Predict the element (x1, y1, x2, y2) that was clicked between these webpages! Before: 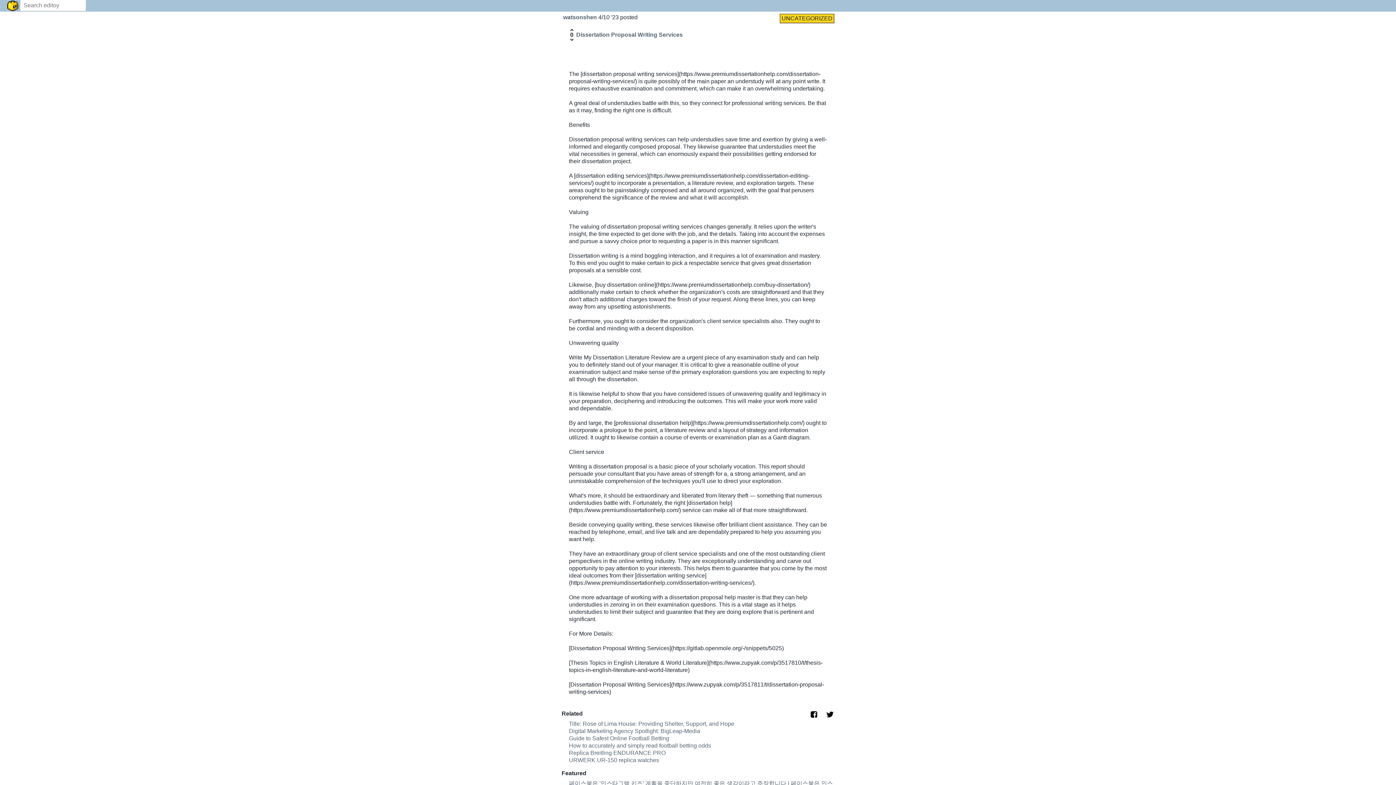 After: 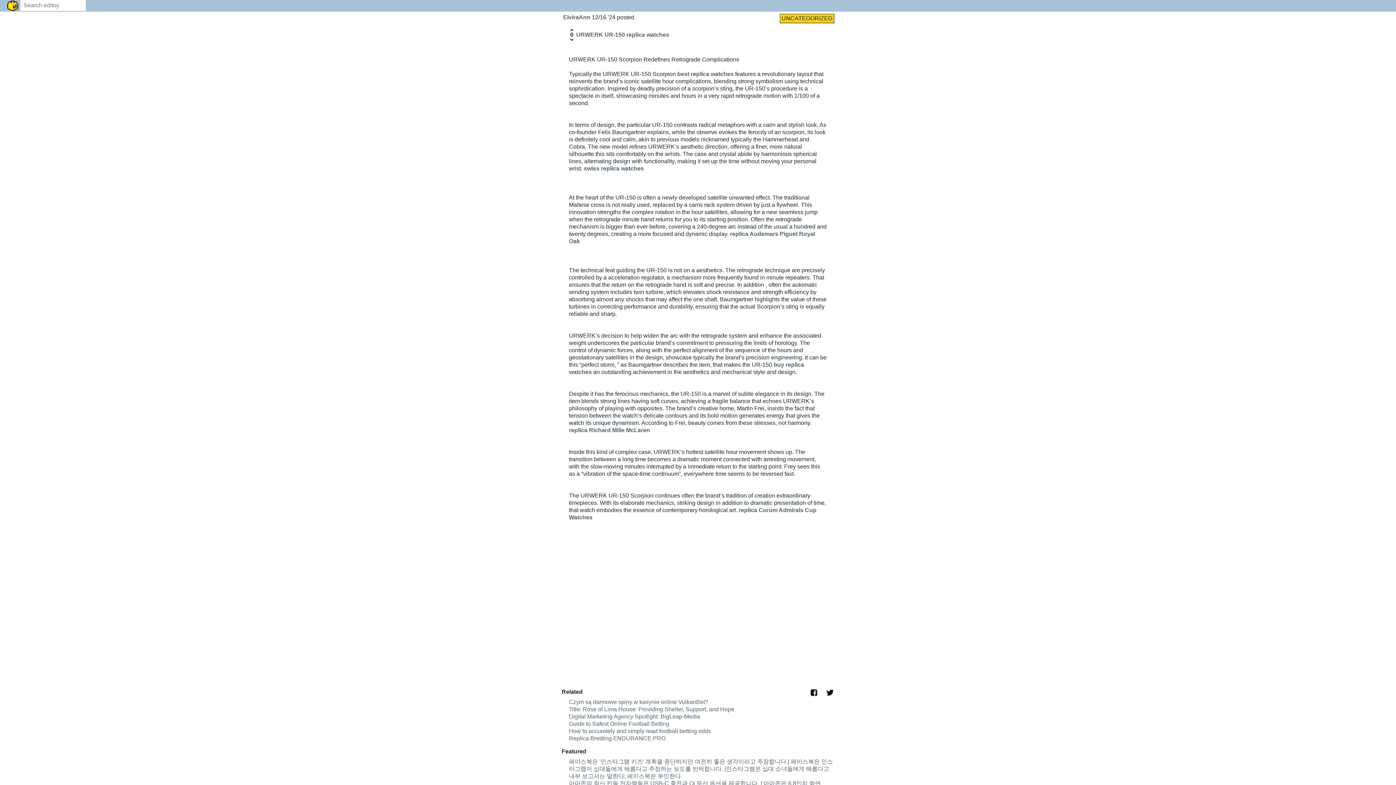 Action: label: URWERK UR-150 replica watches bbox: (569, 757, 659, 763)